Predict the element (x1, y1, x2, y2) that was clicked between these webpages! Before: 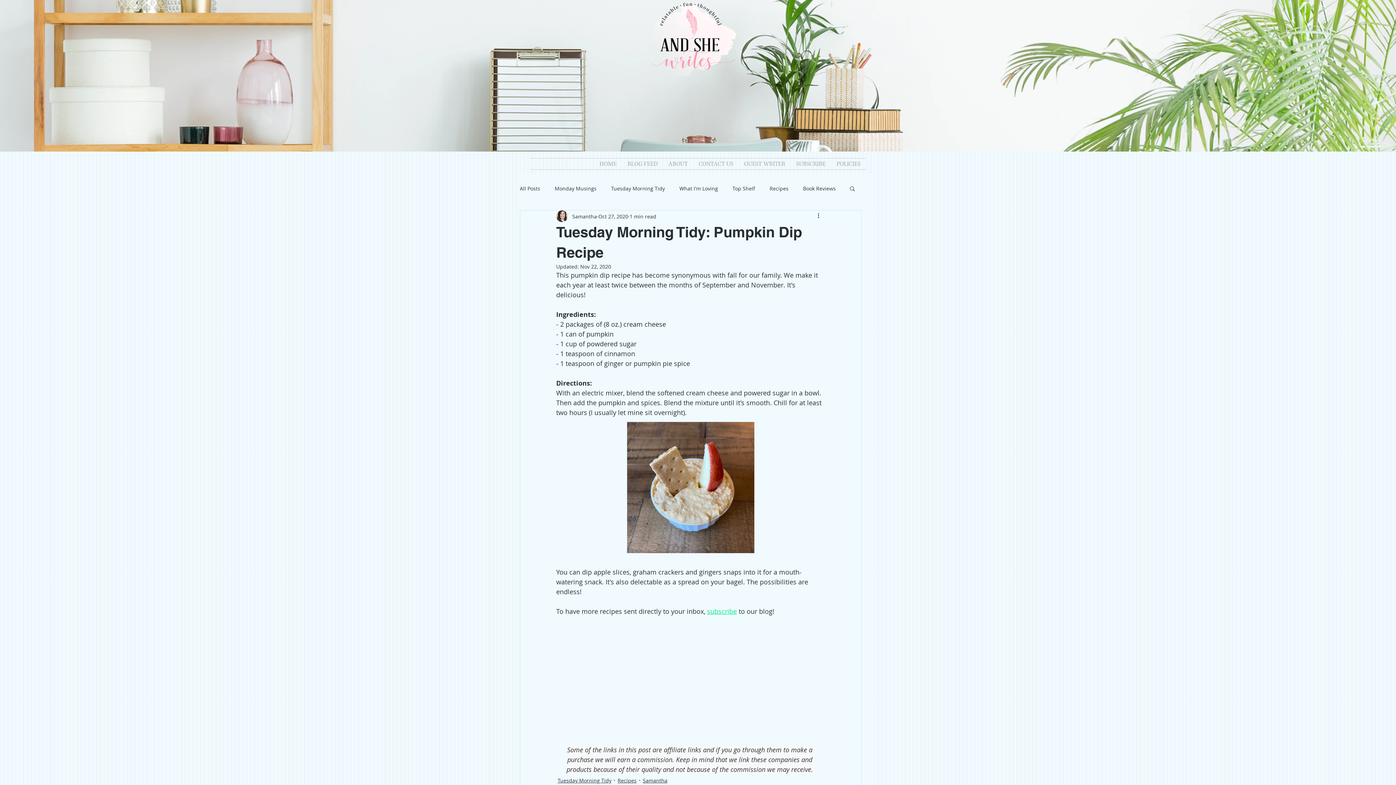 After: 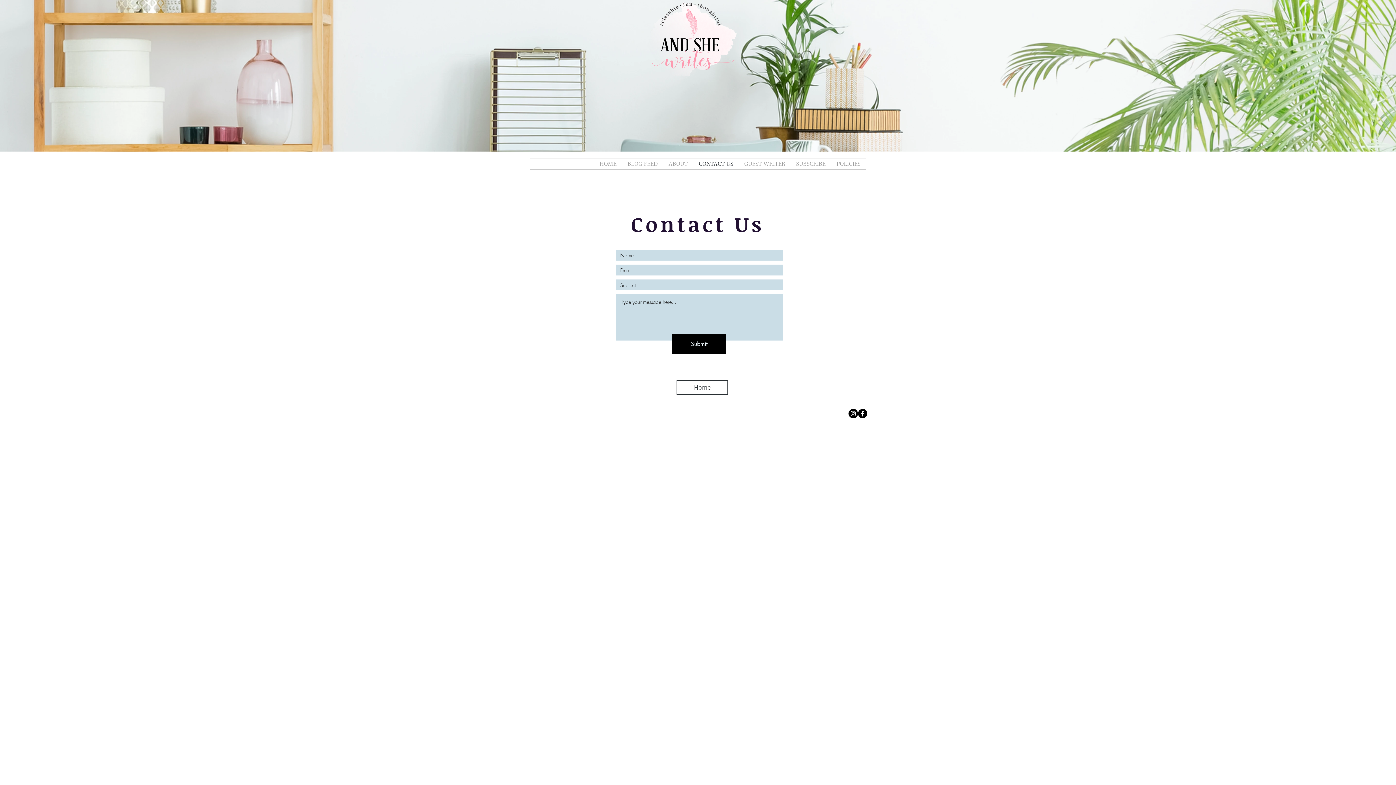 Action: label: CONTACT US bbox: (693, 158, 738, 169)